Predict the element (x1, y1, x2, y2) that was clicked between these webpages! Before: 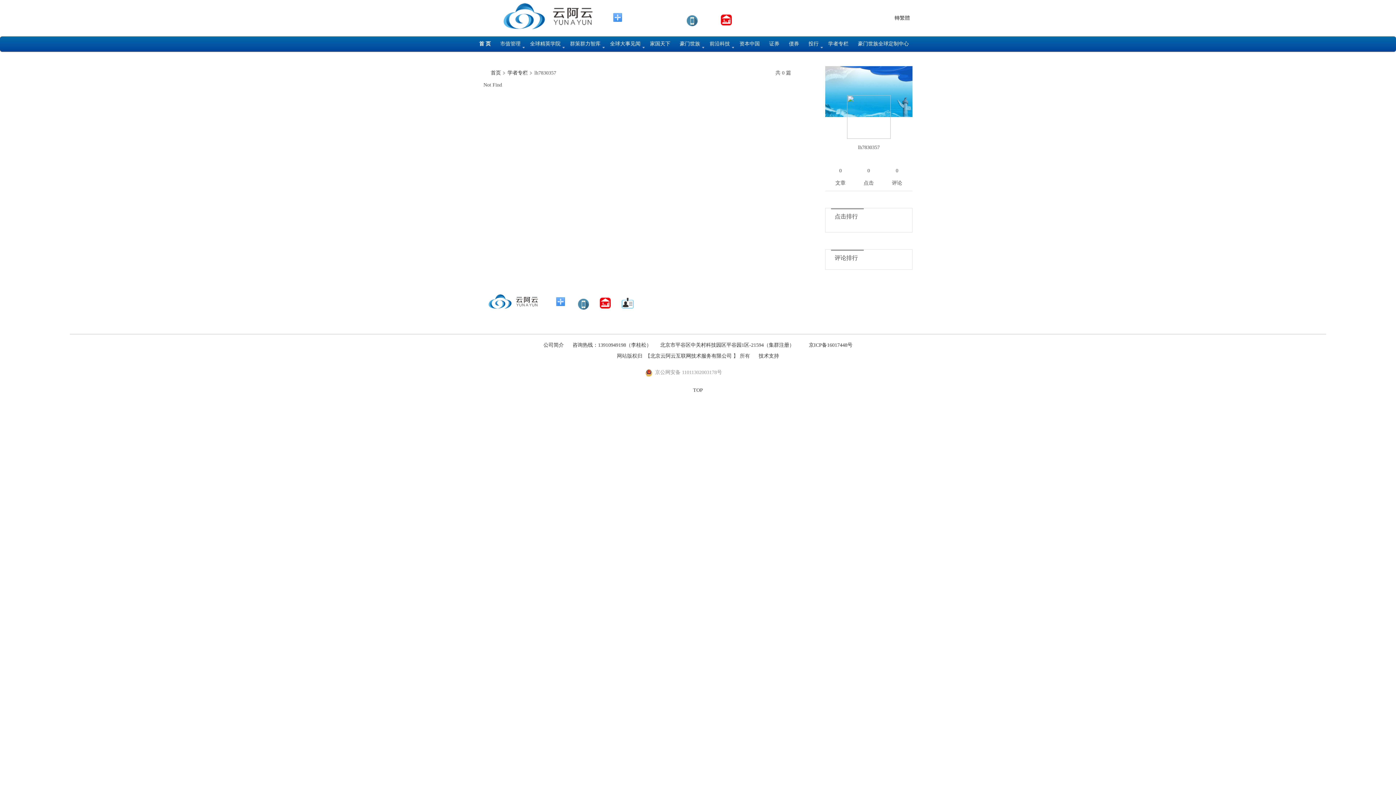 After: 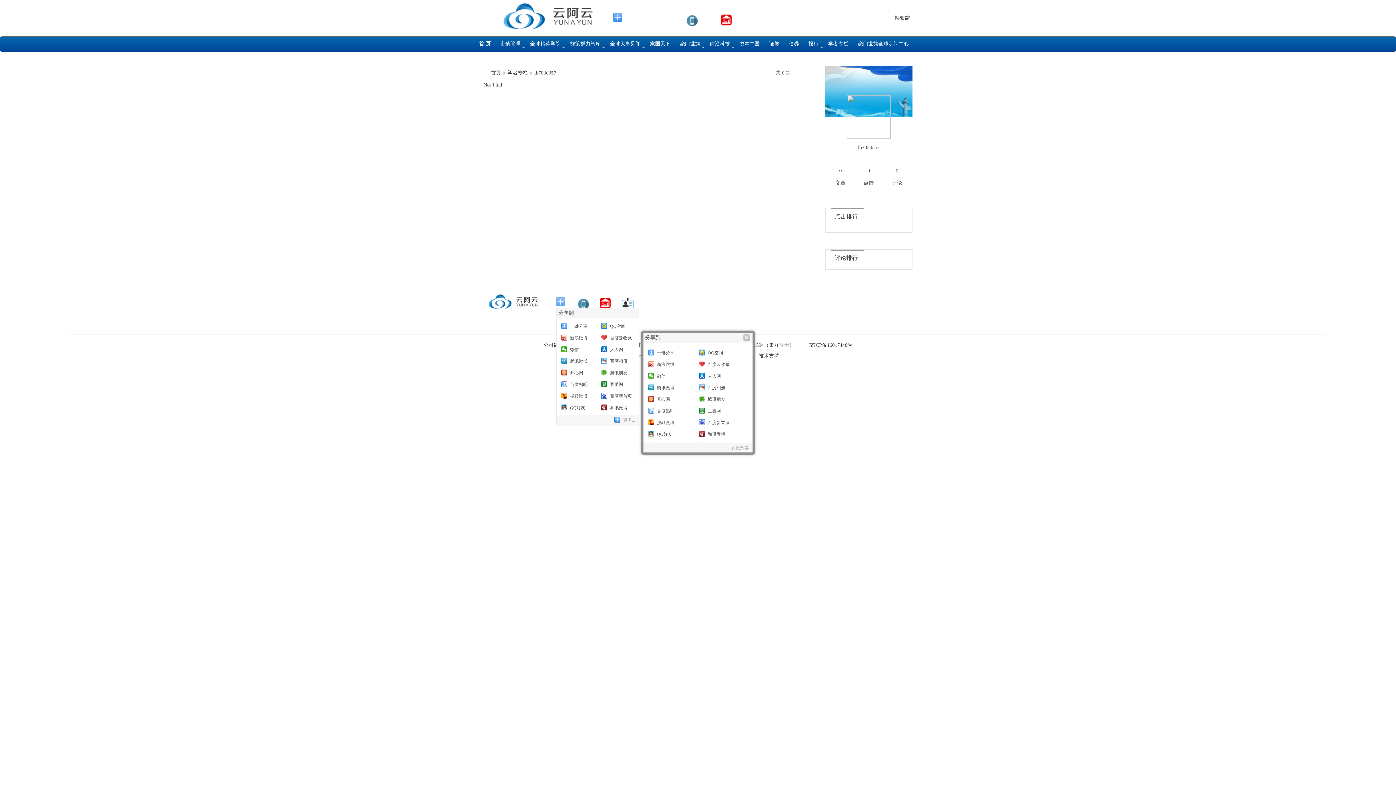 Action: bbox: (556, 297, 565, 306)